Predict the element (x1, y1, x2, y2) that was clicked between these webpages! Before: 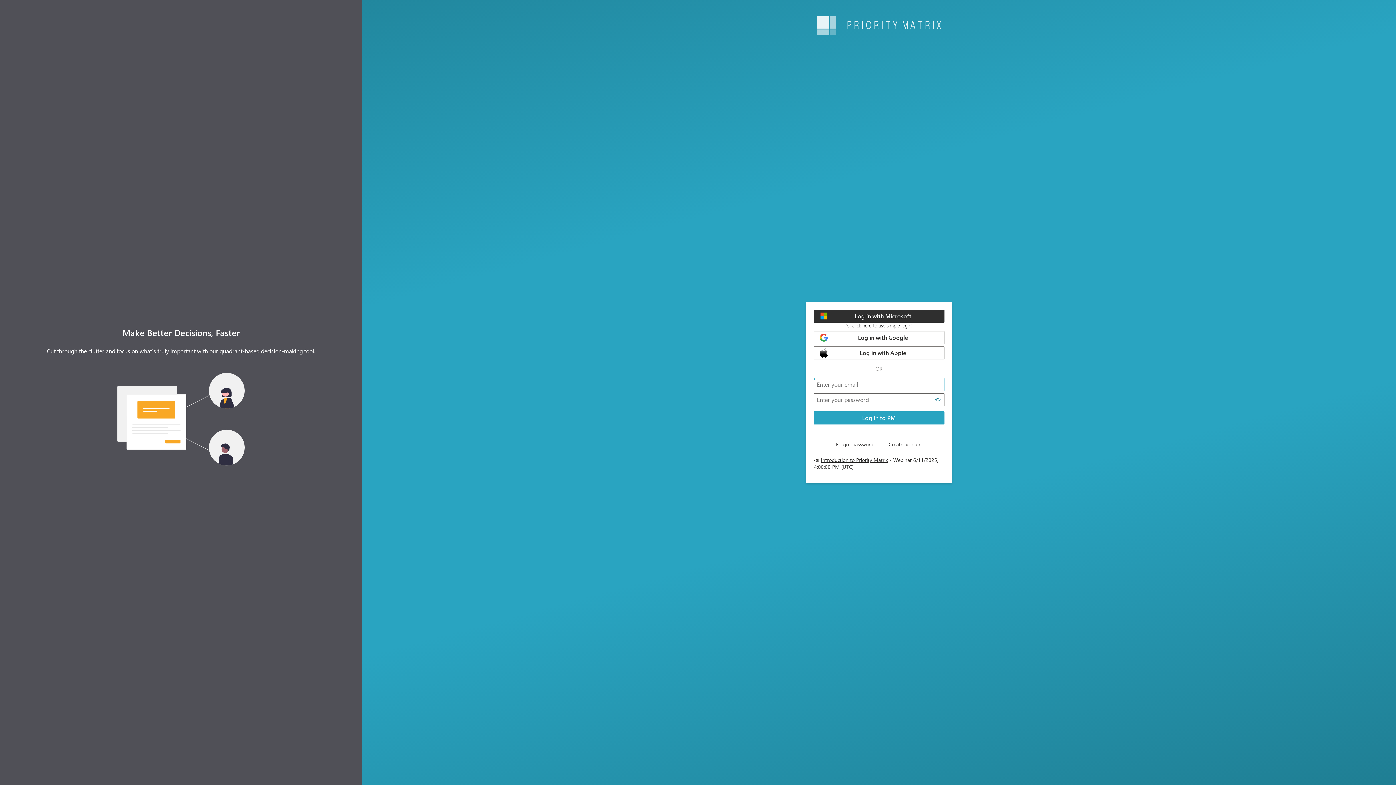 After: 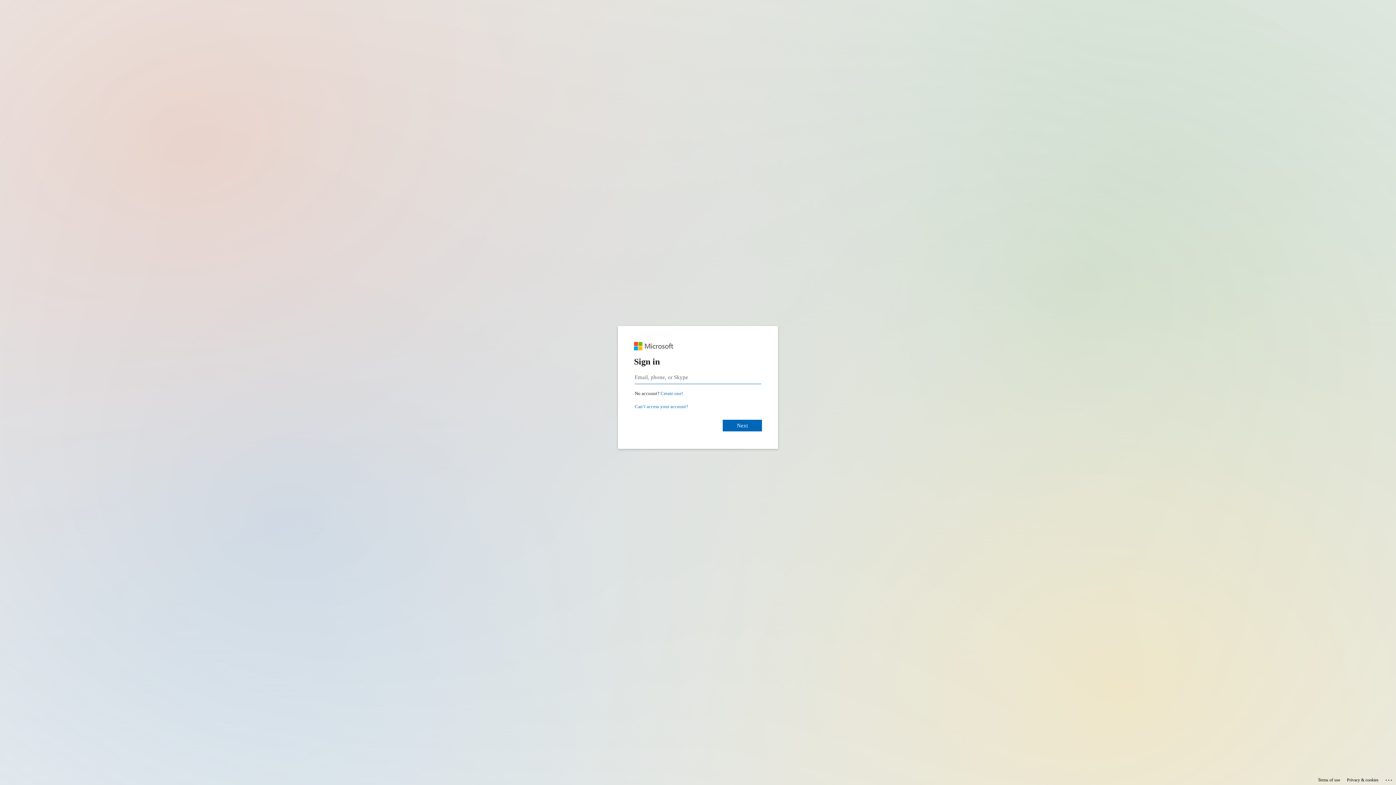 Action: label: (or click here to use simple login) bbox: (845, 322, 912, 328)